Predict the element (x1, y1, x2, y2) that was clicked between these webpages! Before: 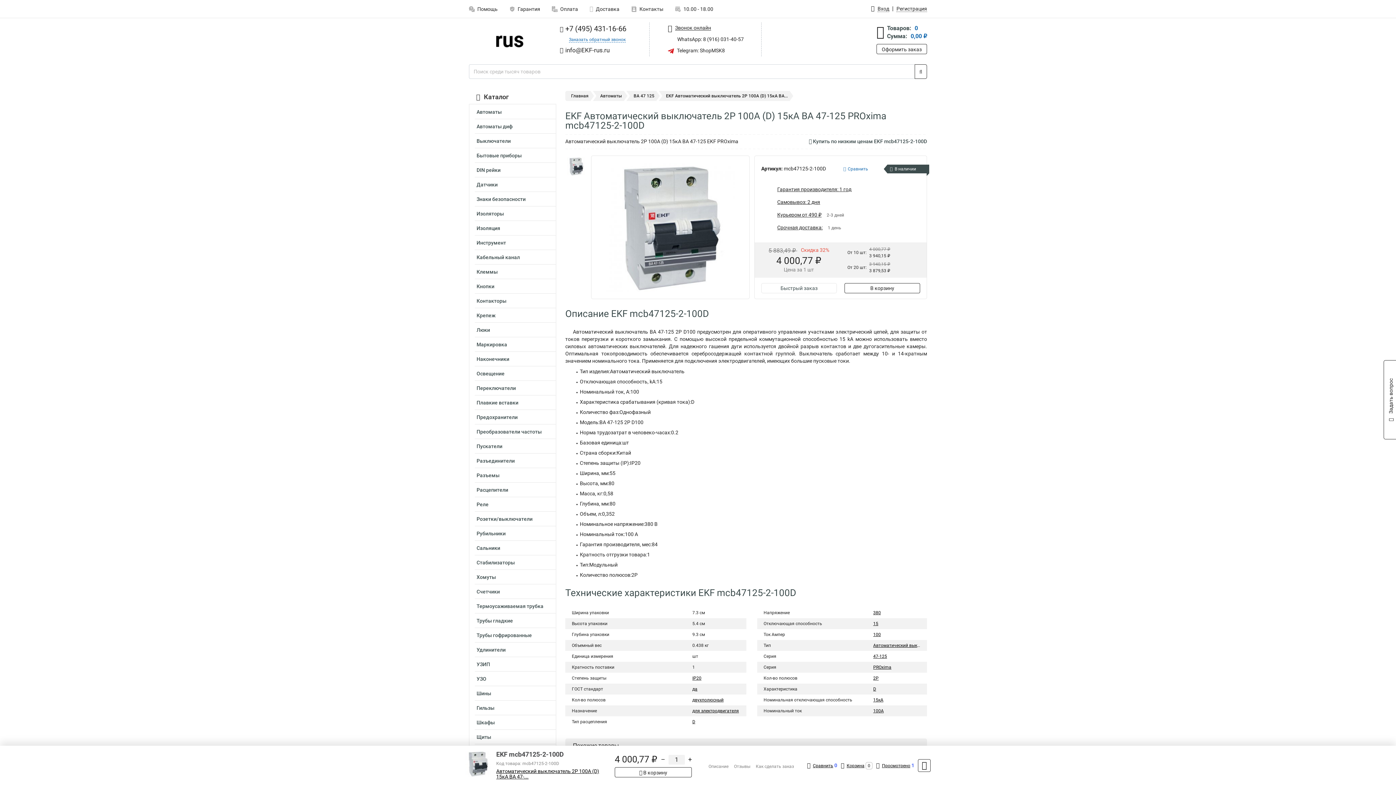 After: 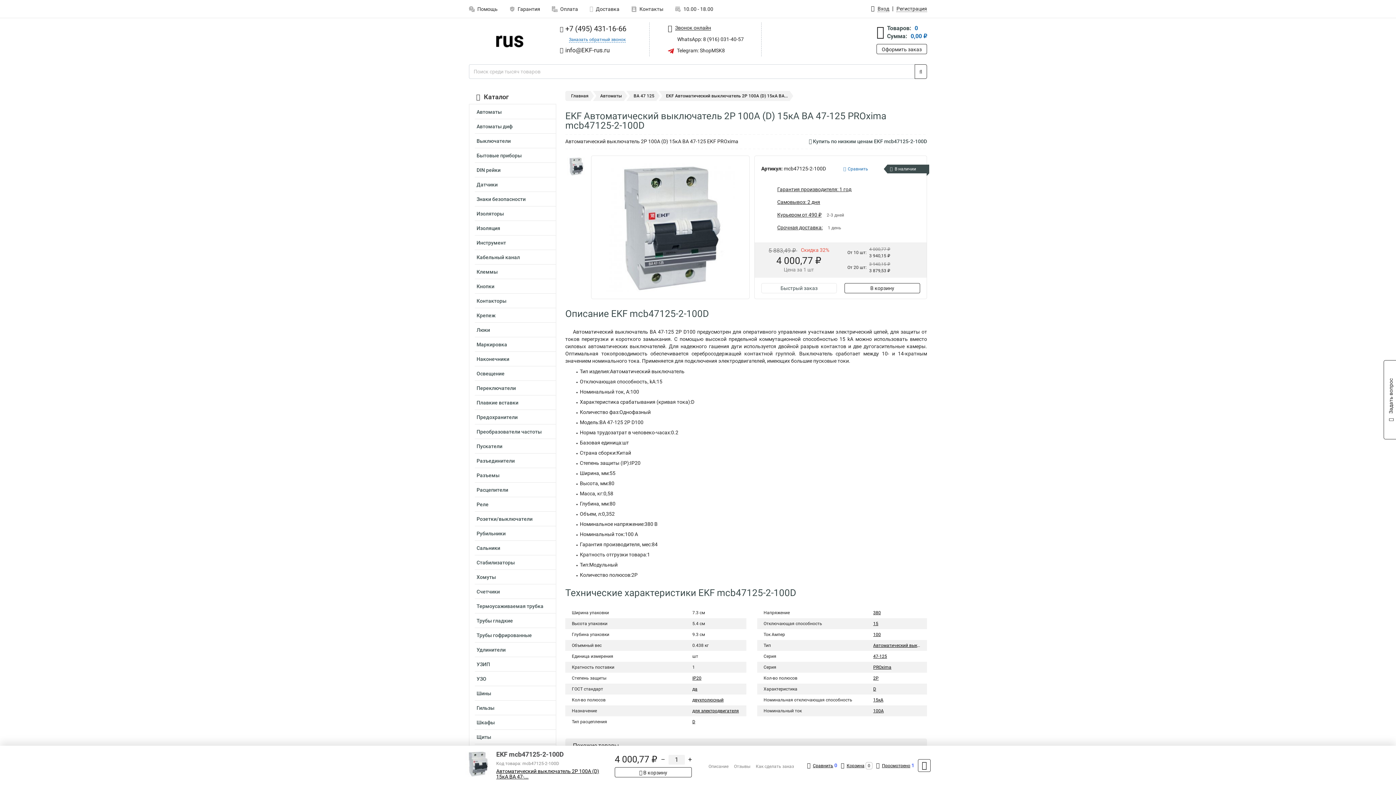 Action: bbox: (560, 22, 649, 34) label:  +7 (495) 431-16-66